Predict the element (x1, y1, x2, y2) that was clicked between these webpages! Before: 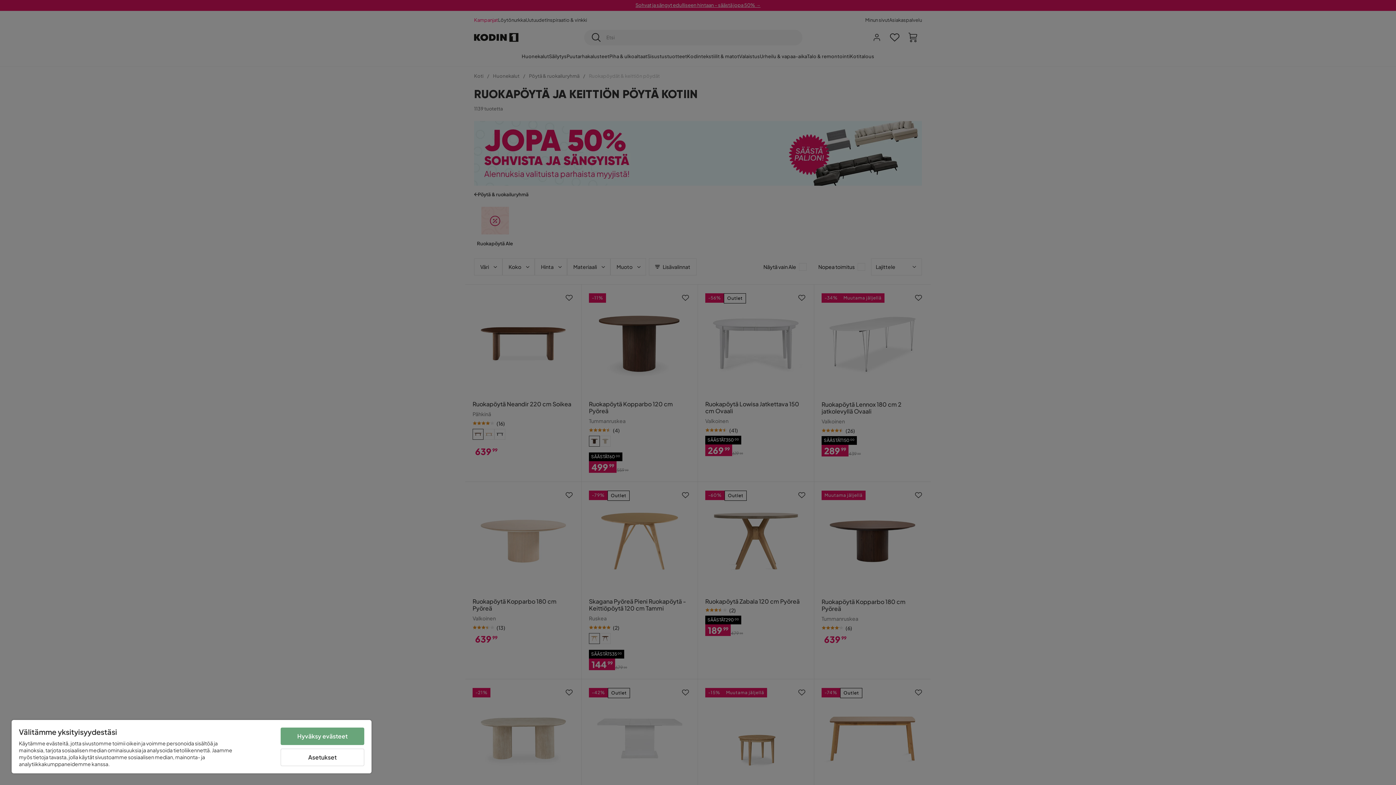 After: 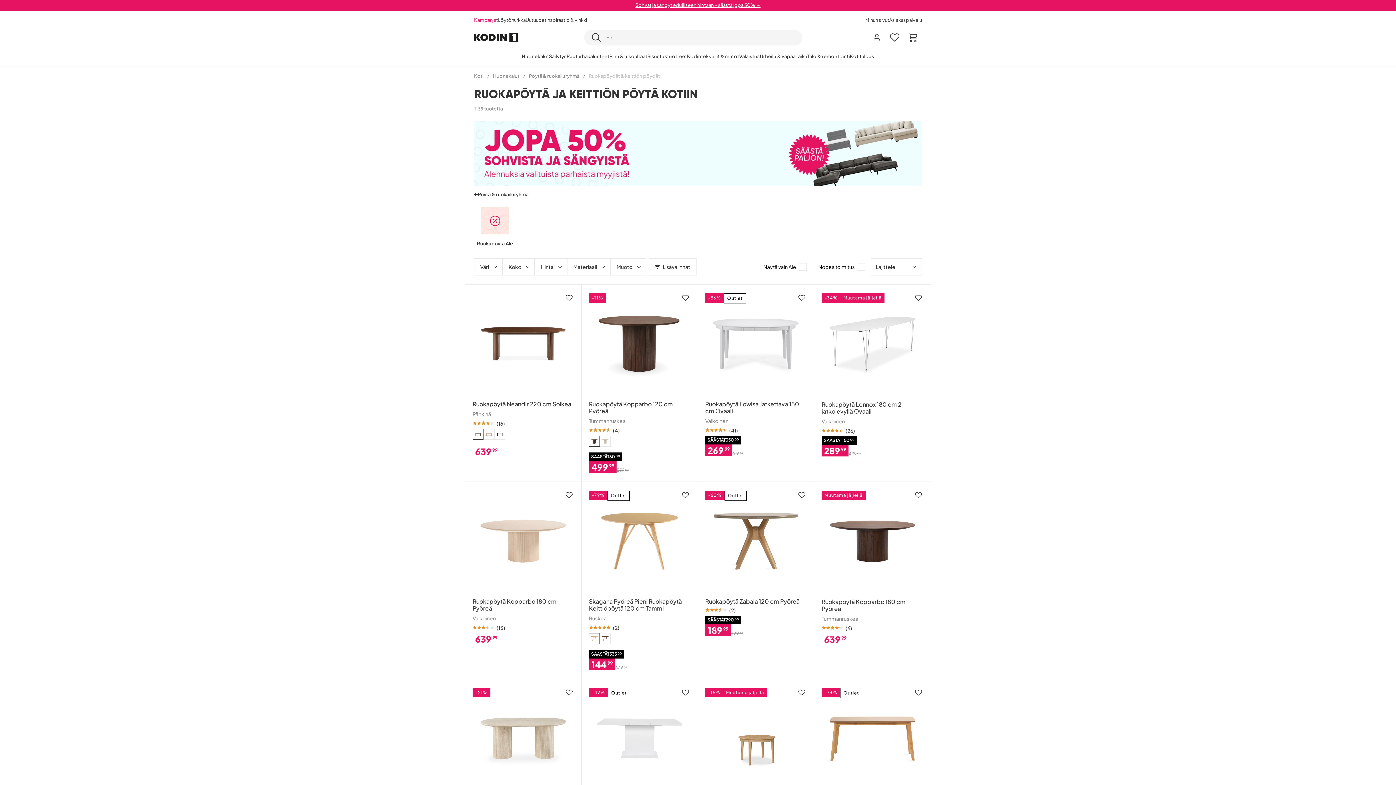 Action: label: Hyväksy evästeet bbox: (280, 728, 364, 745)